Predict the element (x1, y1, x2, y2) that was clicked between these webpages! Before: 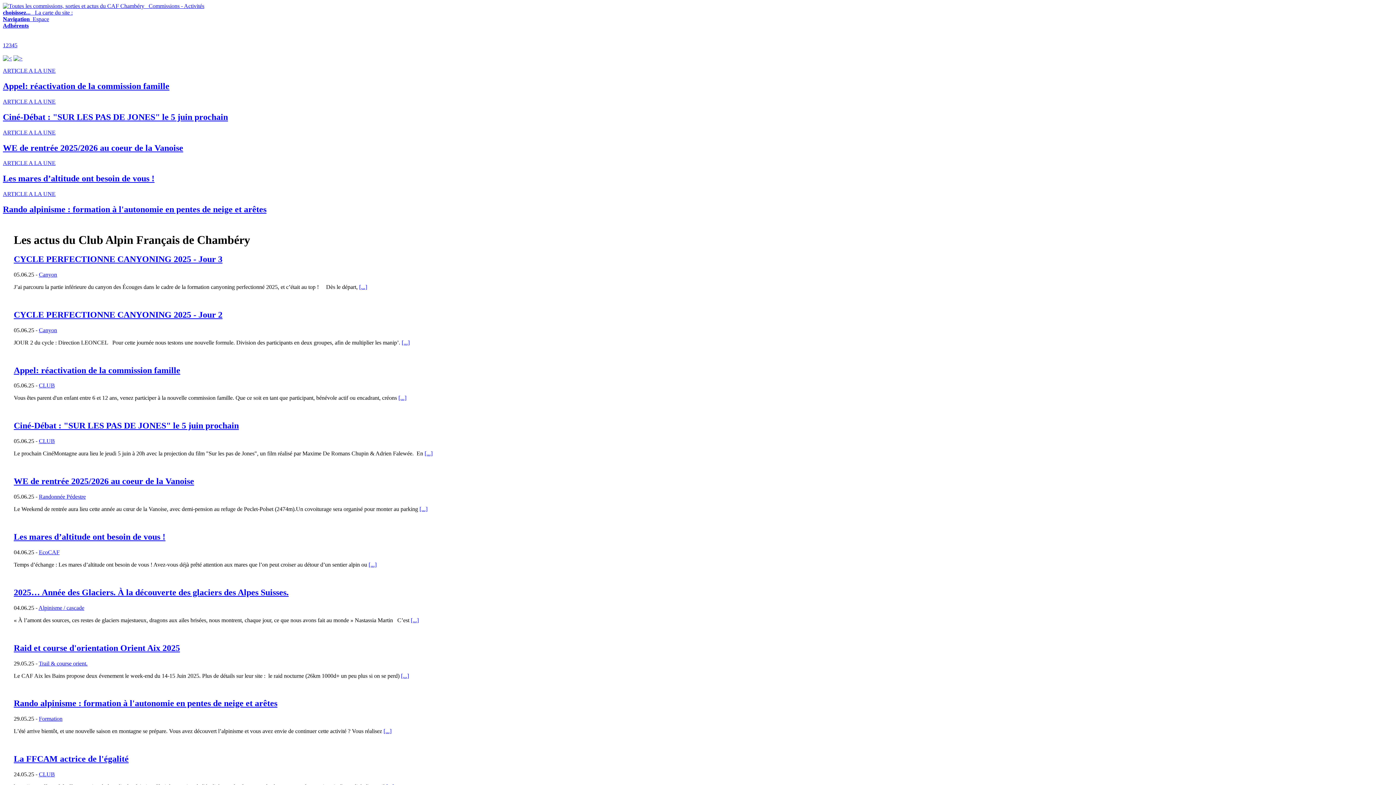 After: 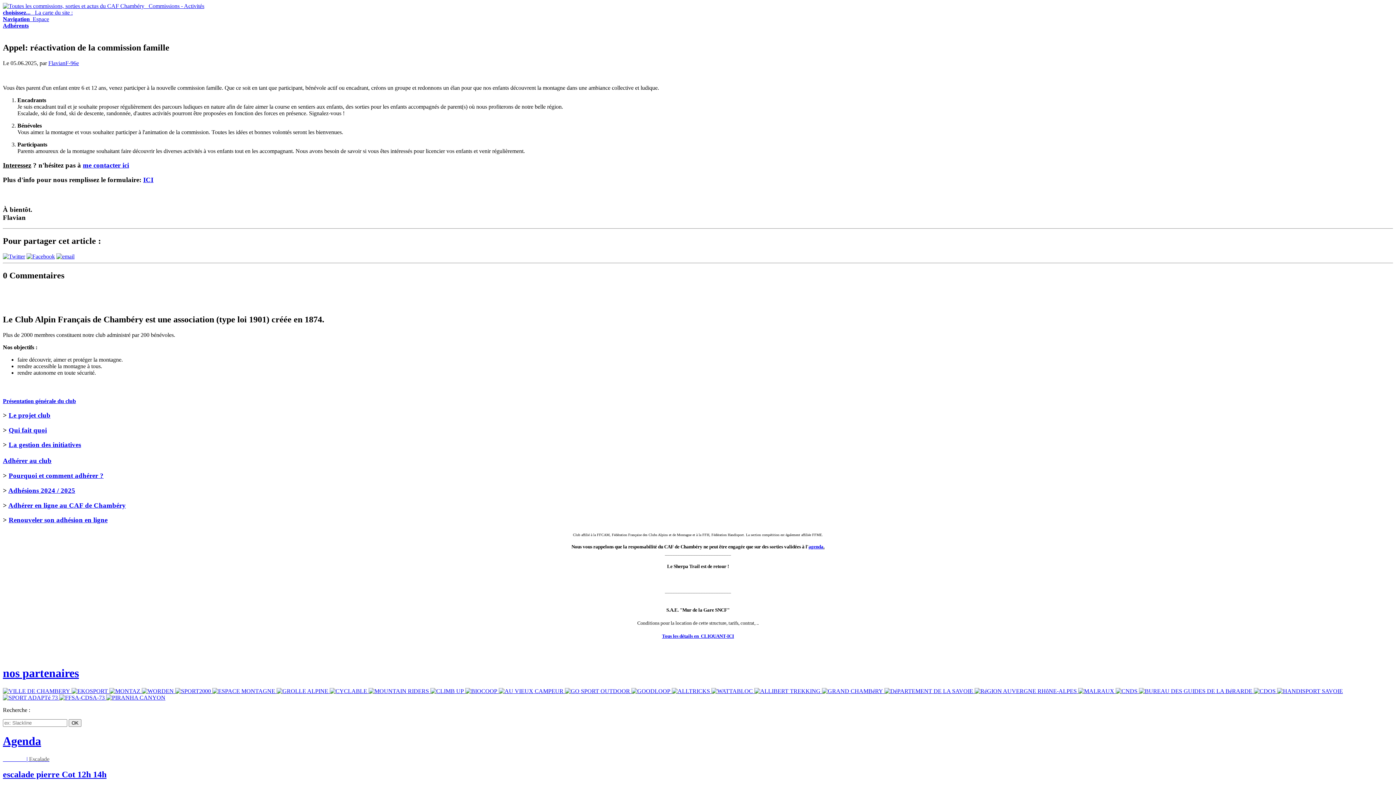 Action: bbox: (2, 67, 1393, 91) label: ARTICLE A LA UNE

Appel: réactivation de la commission famille